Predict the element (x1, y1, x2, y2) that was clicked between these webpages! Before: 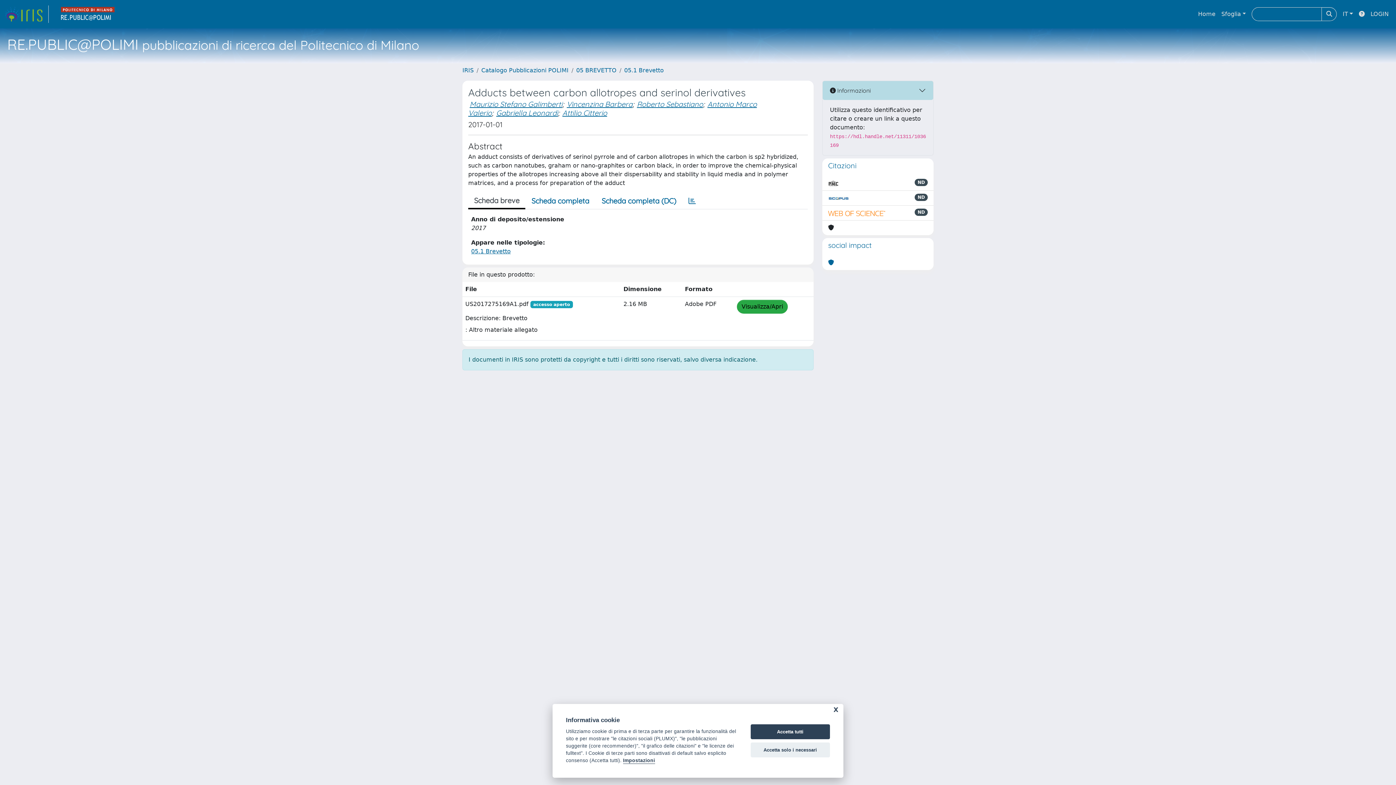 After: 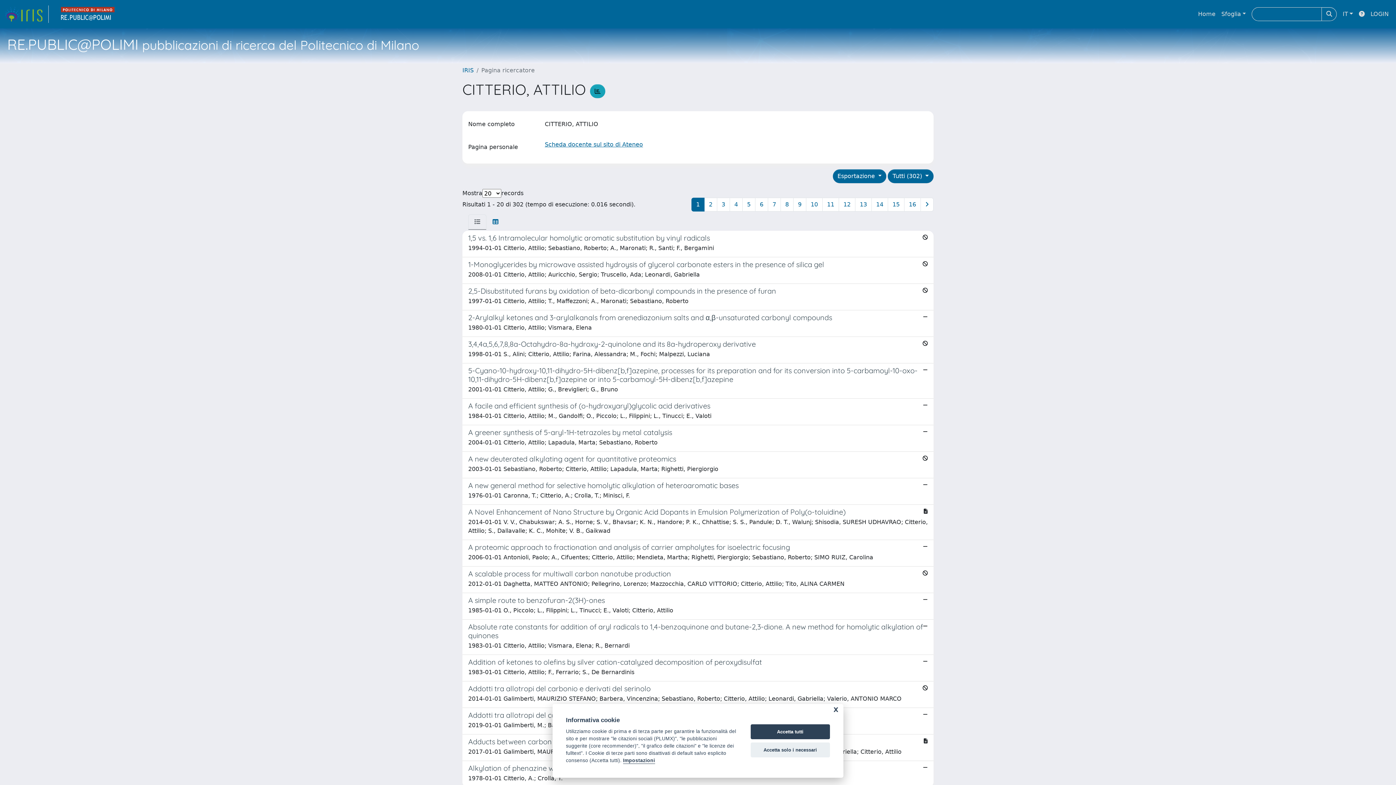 Action: bbox: (562, 108, 607, 117) label: Attilio Citterio